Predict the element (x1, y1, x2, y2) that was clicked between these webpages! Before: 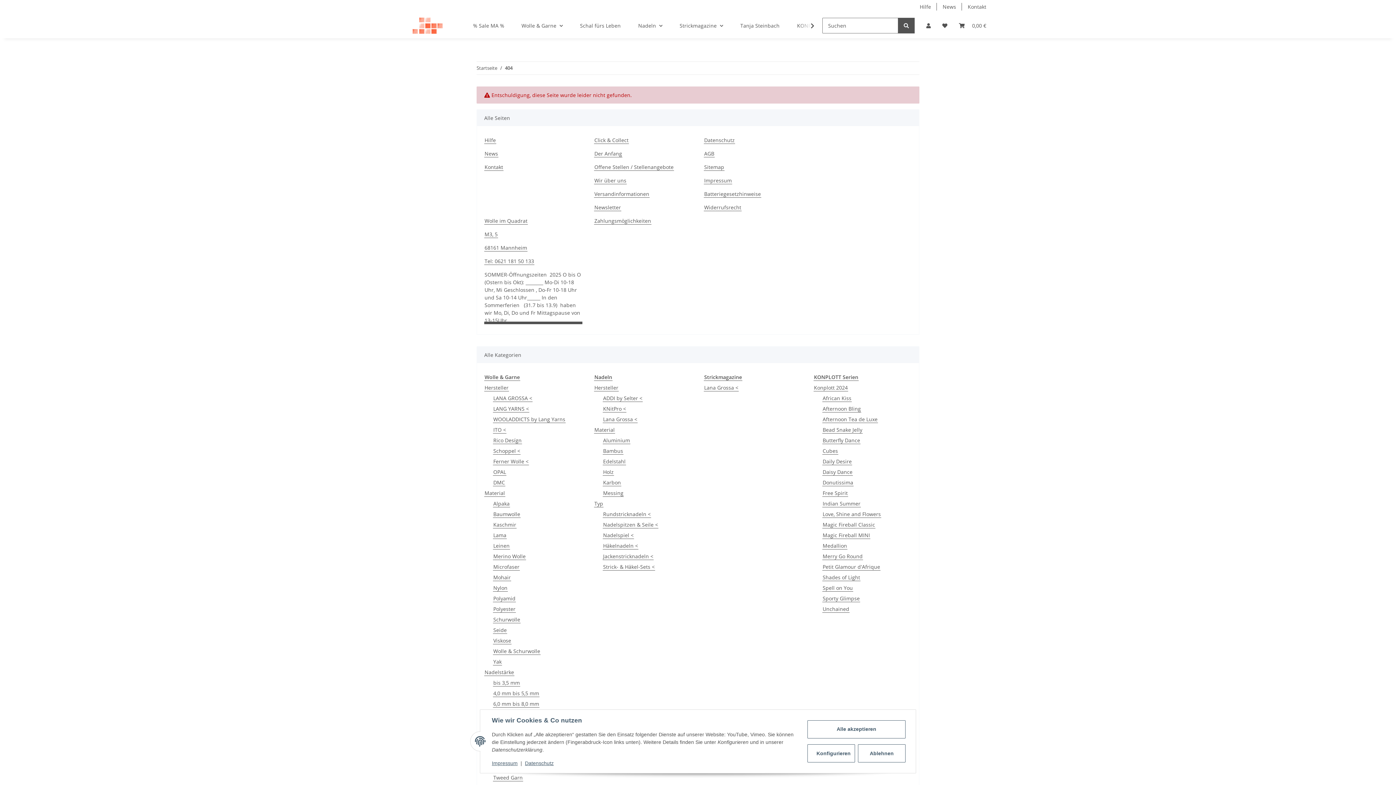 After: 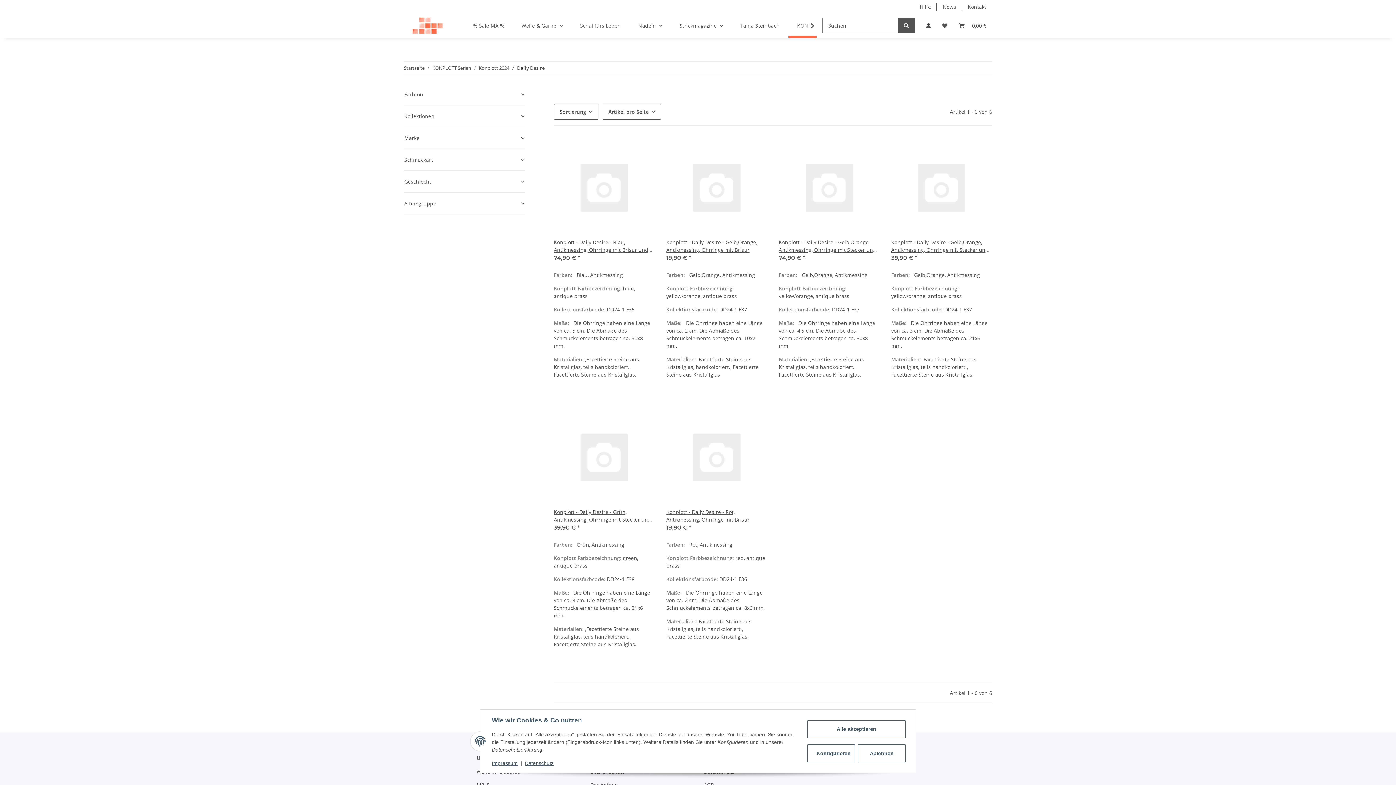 Action: label: Daily Desire bbox: (822, 457, 852, 465)